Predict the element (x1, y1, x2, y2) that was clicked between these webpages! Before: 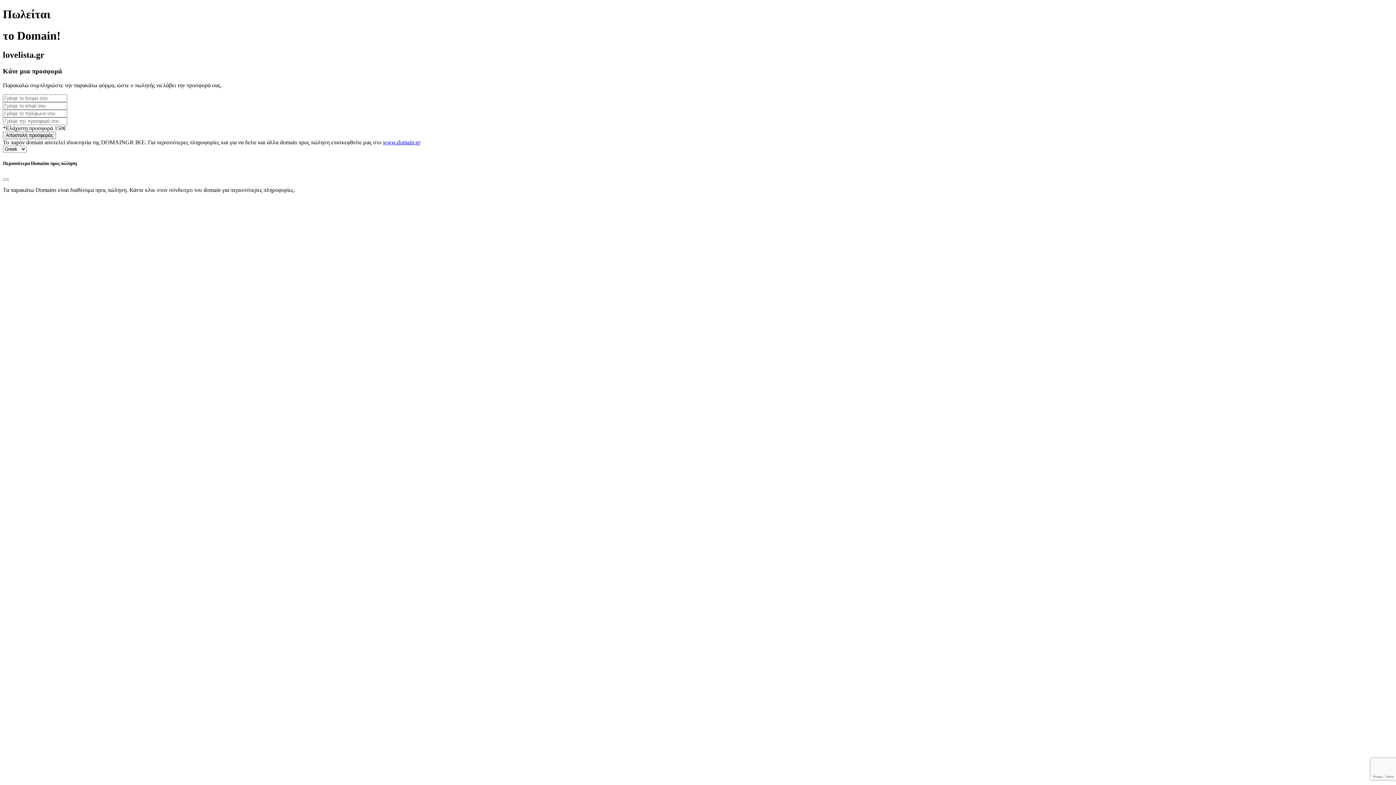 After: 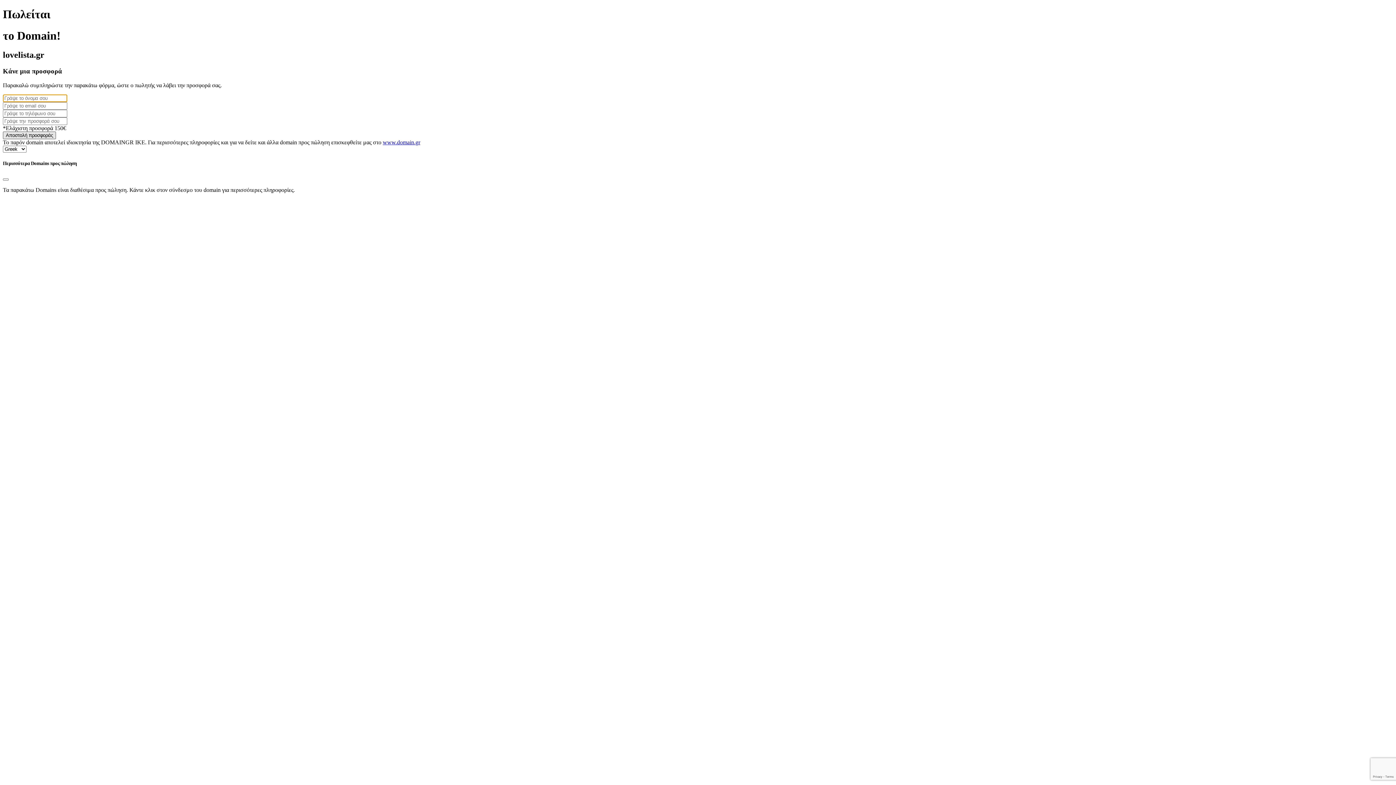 Action: label: Αποστολή προσφοράς bbox: (2, 131, 56, 139)